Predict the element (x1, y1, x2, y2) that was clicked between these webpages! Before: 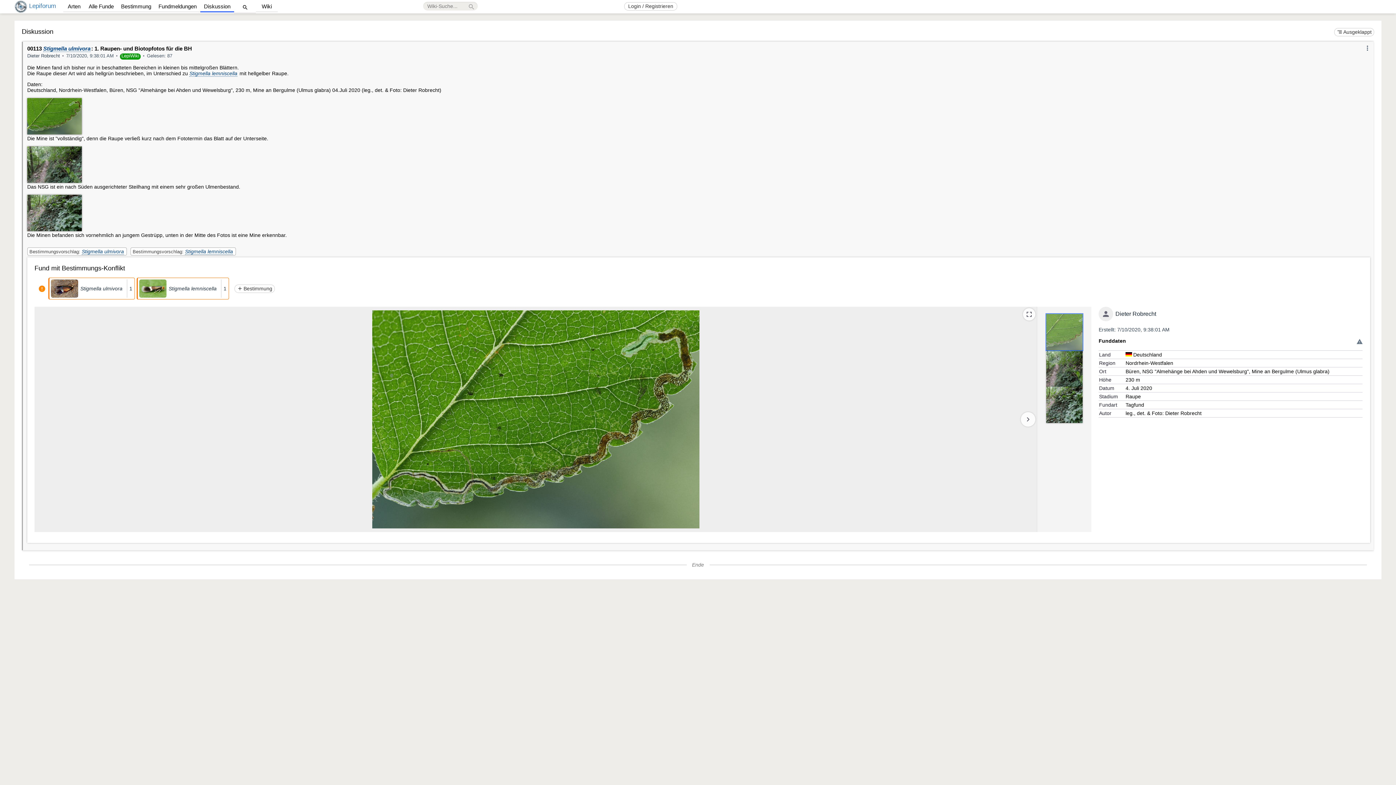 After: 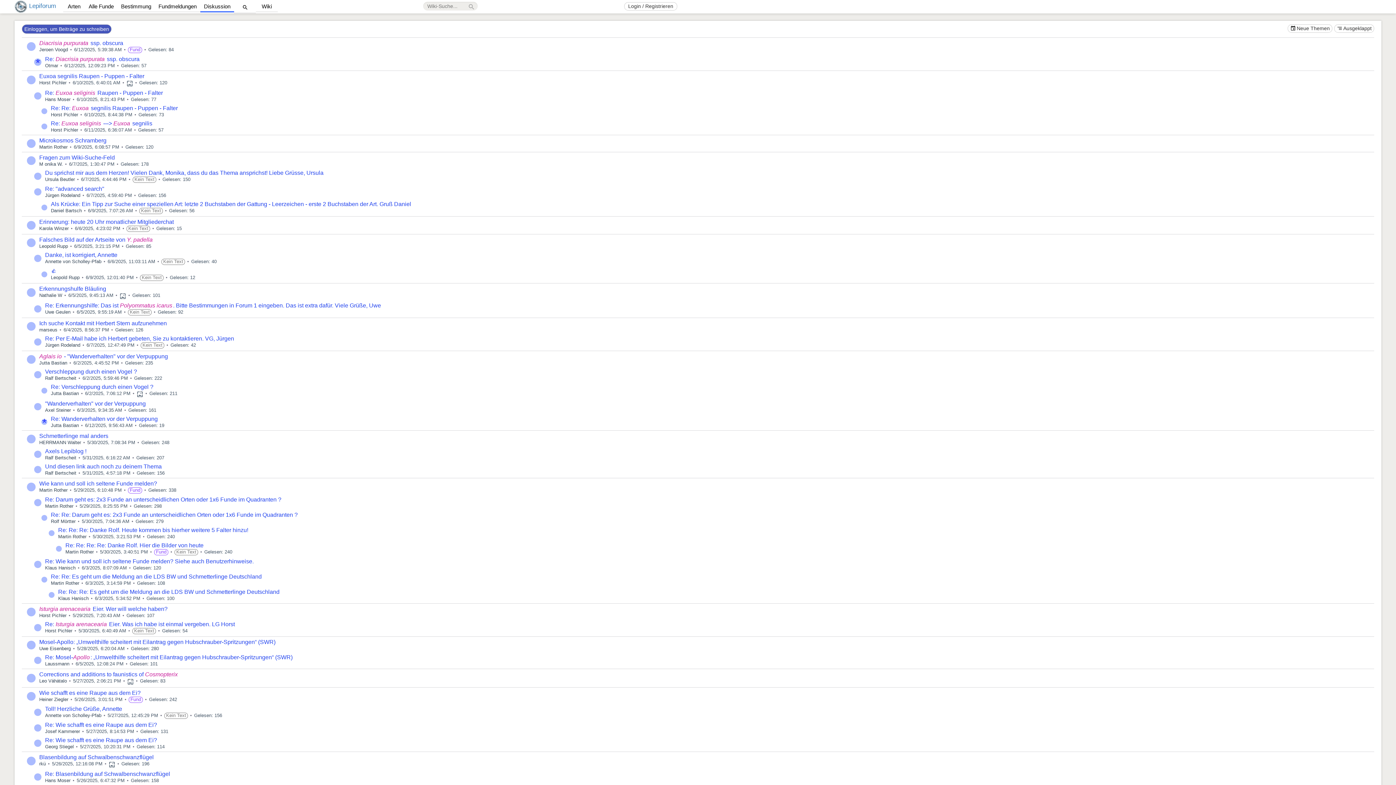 Action: bbox: (200, 1, 234, 12) label: Diskussion